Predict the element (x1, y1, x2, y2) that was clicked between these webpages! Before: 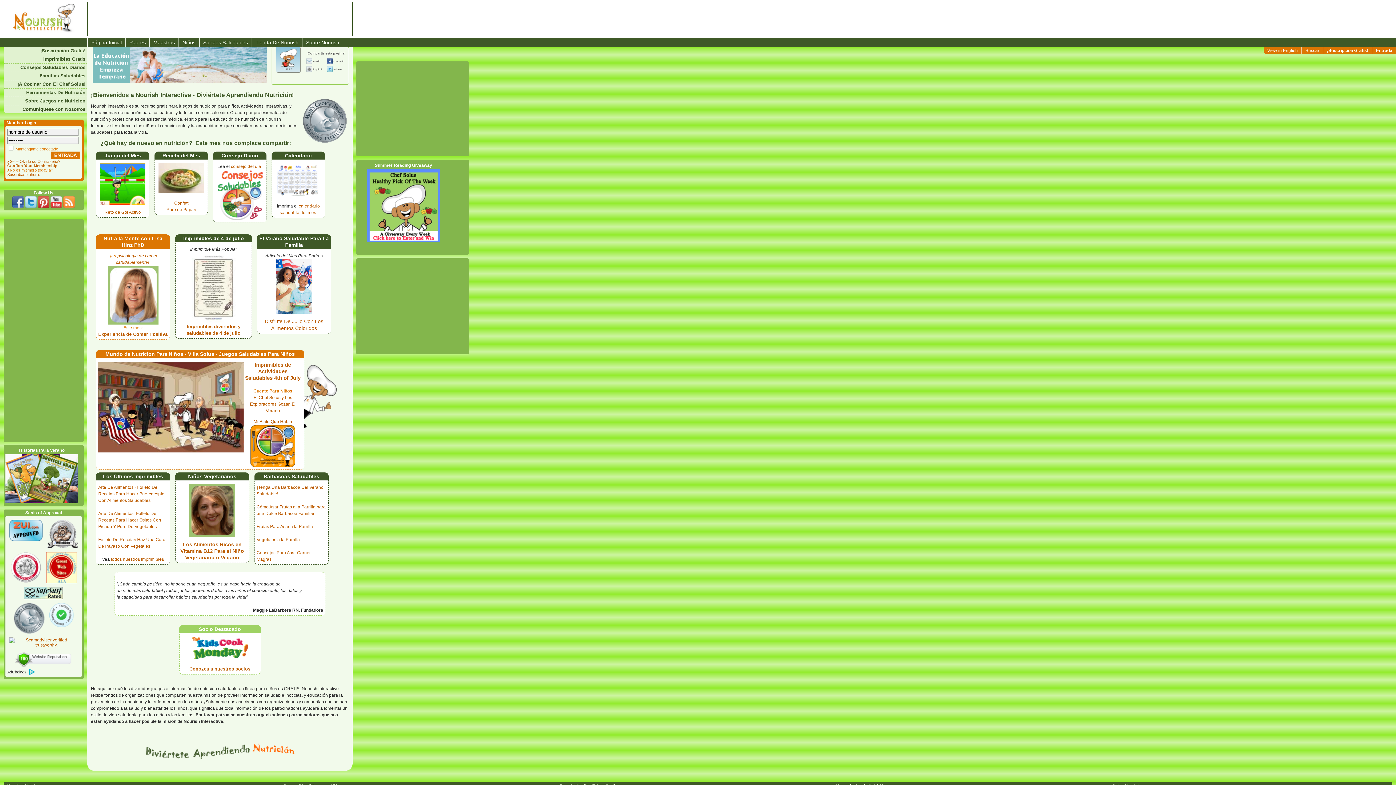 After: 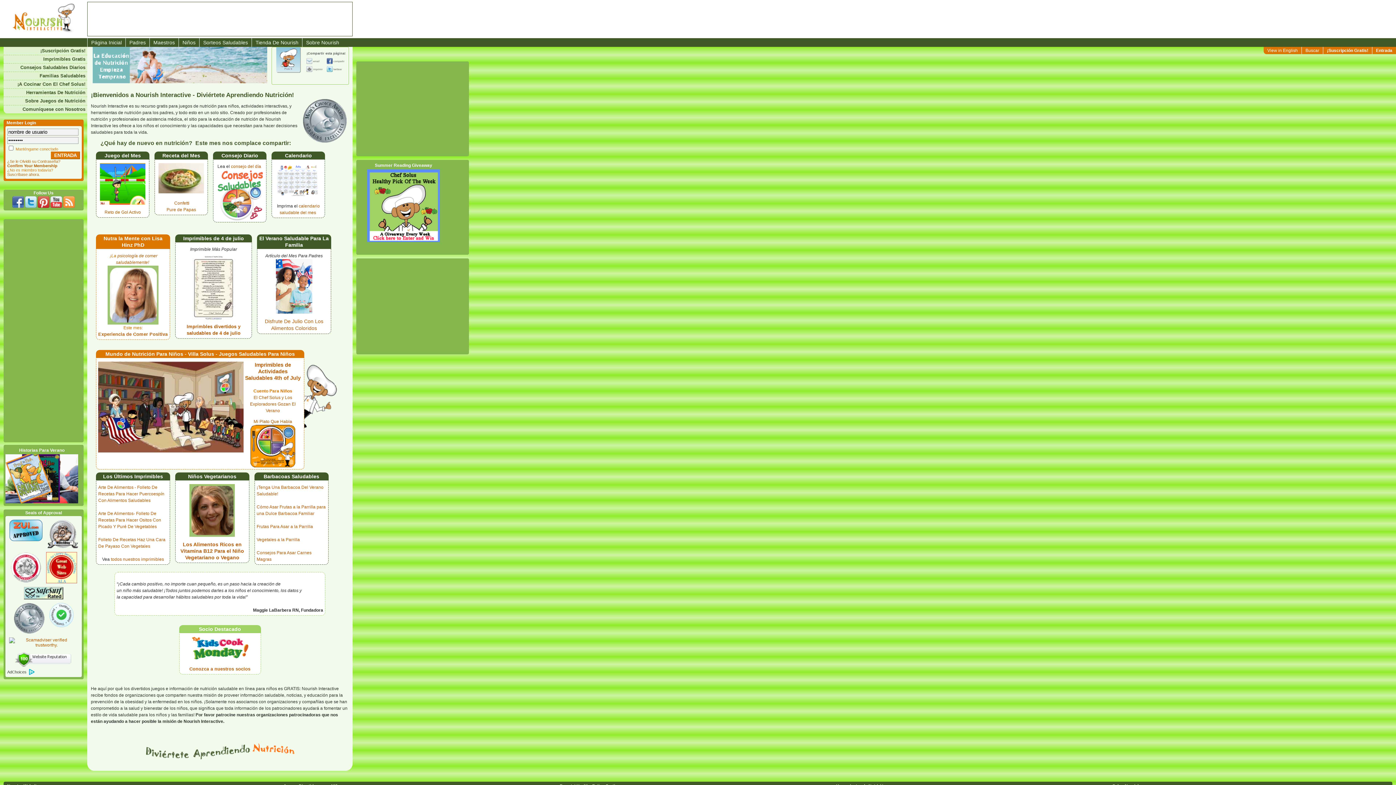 Action: label: Imprimibles Gratis bbox: (3, 55, 87, 63)